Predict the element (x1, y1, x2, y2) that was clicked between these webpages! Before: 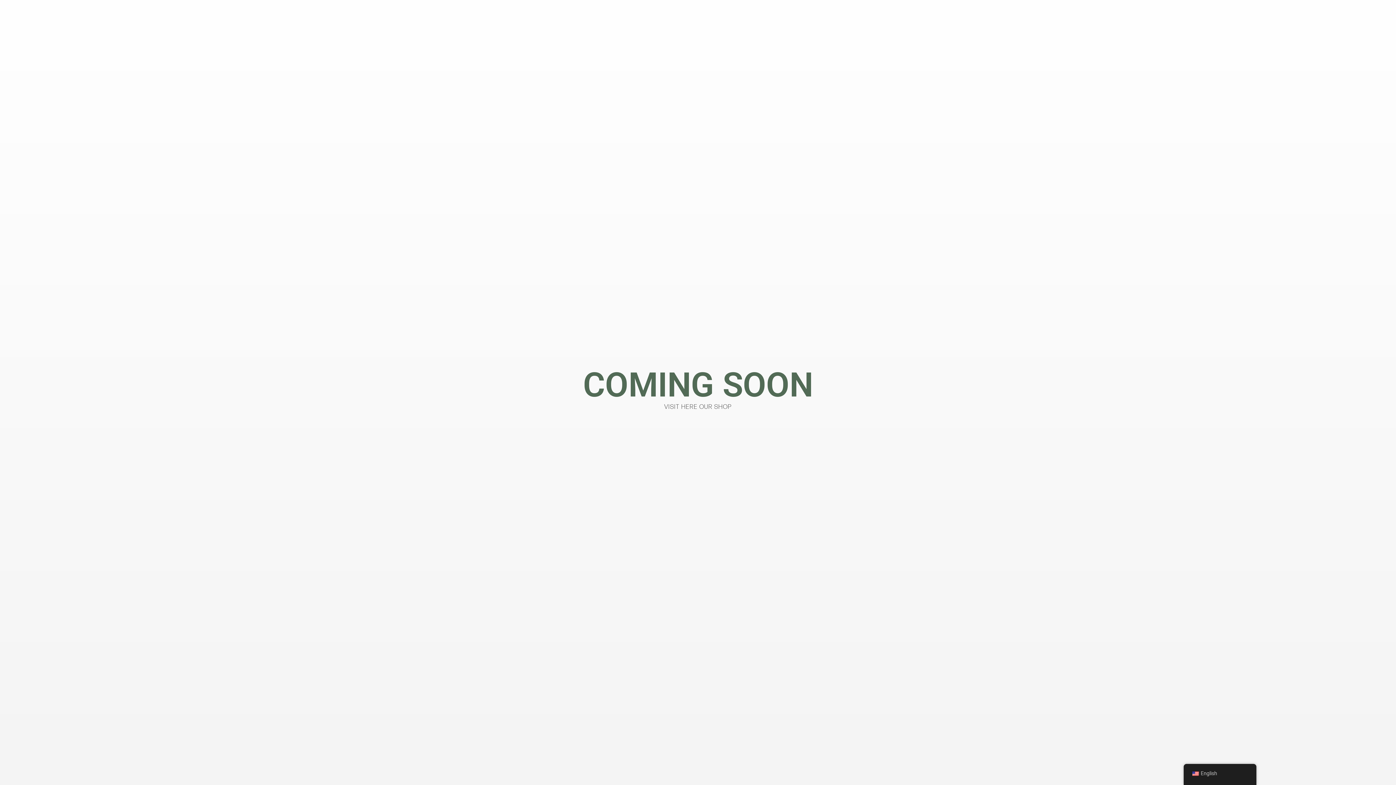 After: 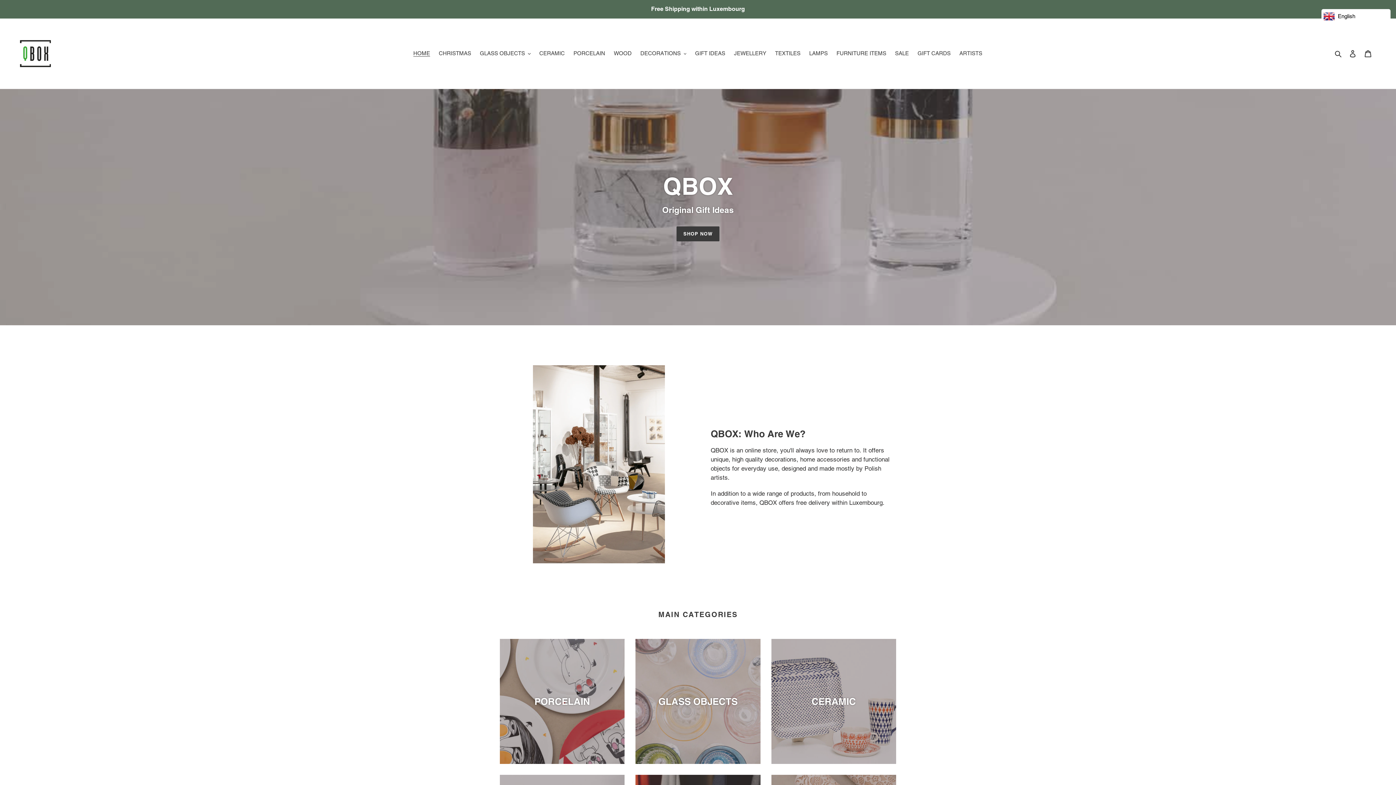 Action: bbox: (664, 403, 731, 410) label: VISIT HERE OUR SHOP